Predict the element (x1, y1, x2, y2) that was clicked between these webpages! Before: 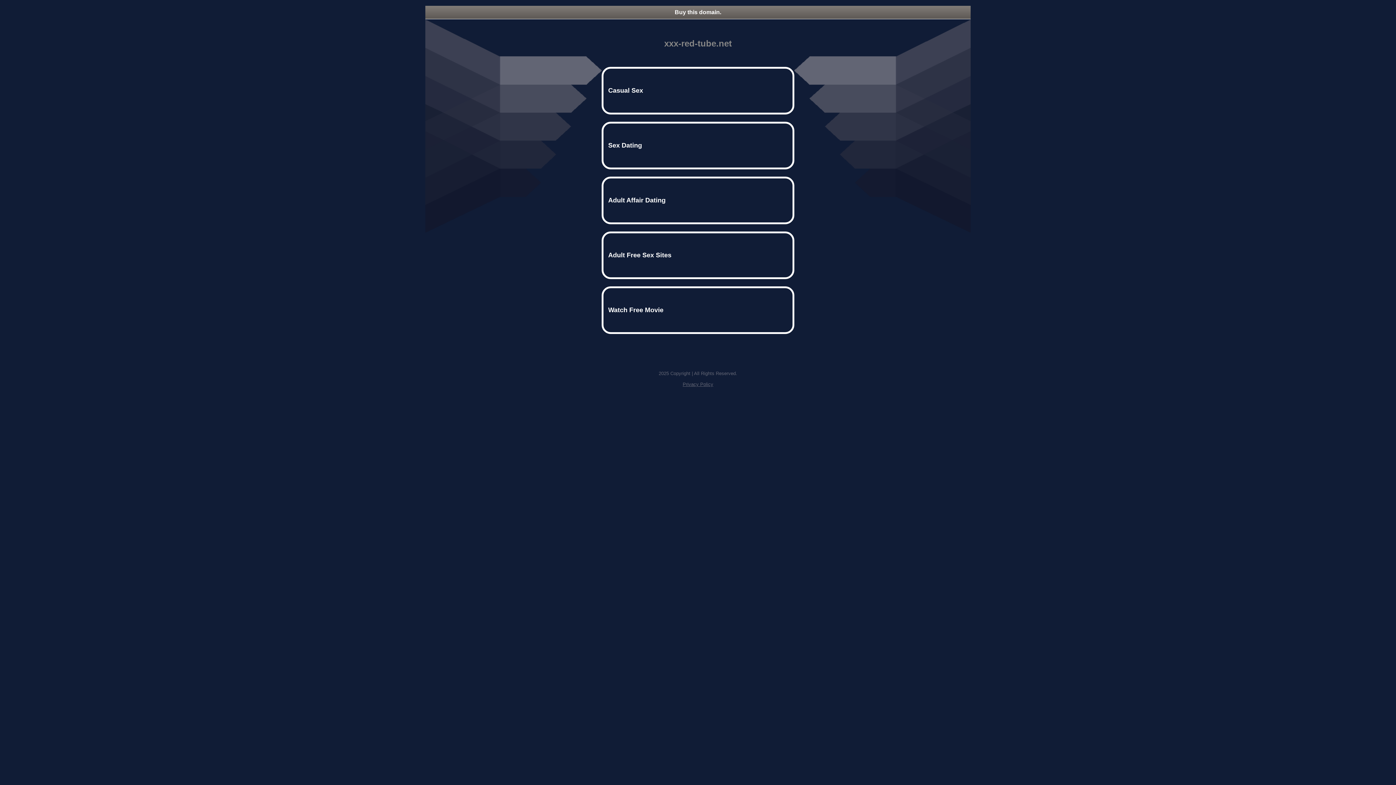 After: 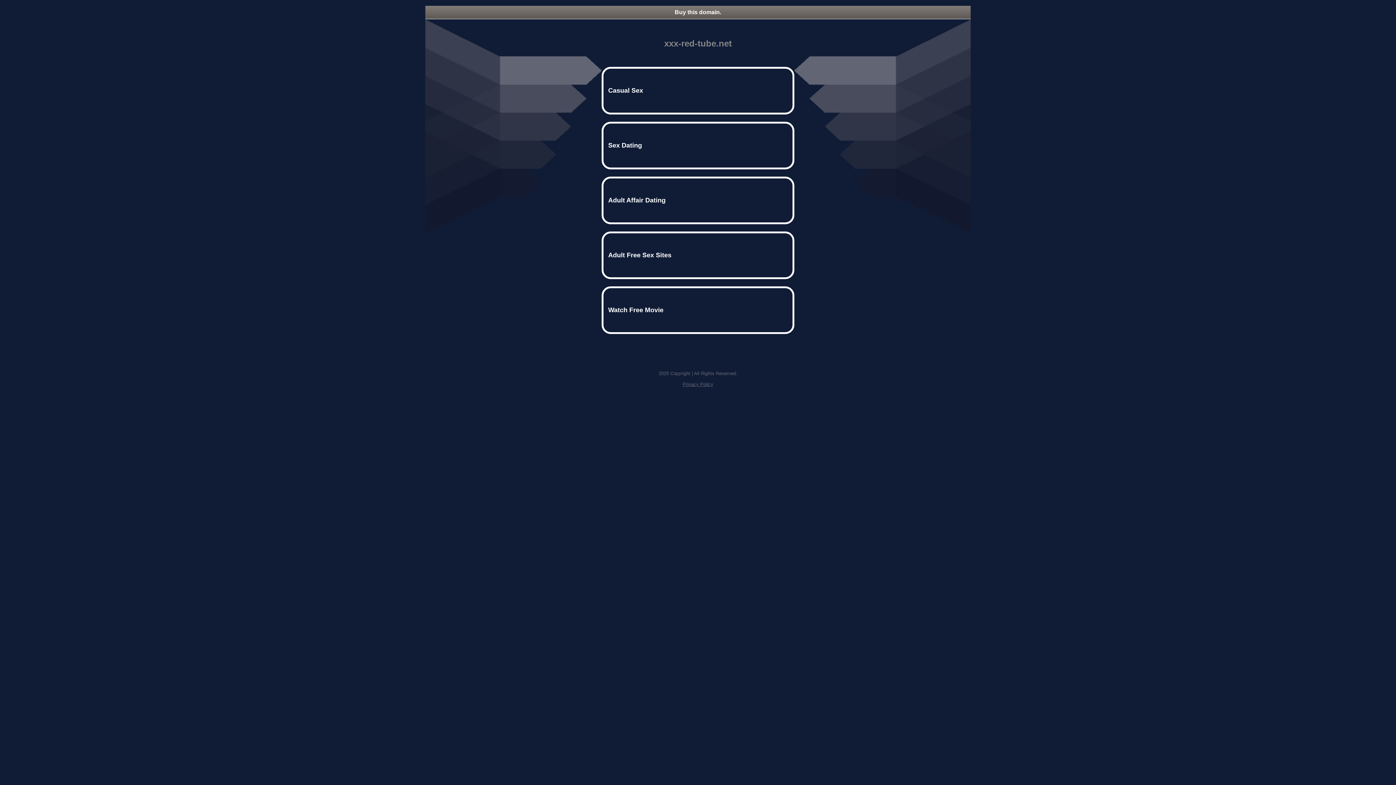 Action: bbox: (425, 5, 970, 18) label: Buy this domain.